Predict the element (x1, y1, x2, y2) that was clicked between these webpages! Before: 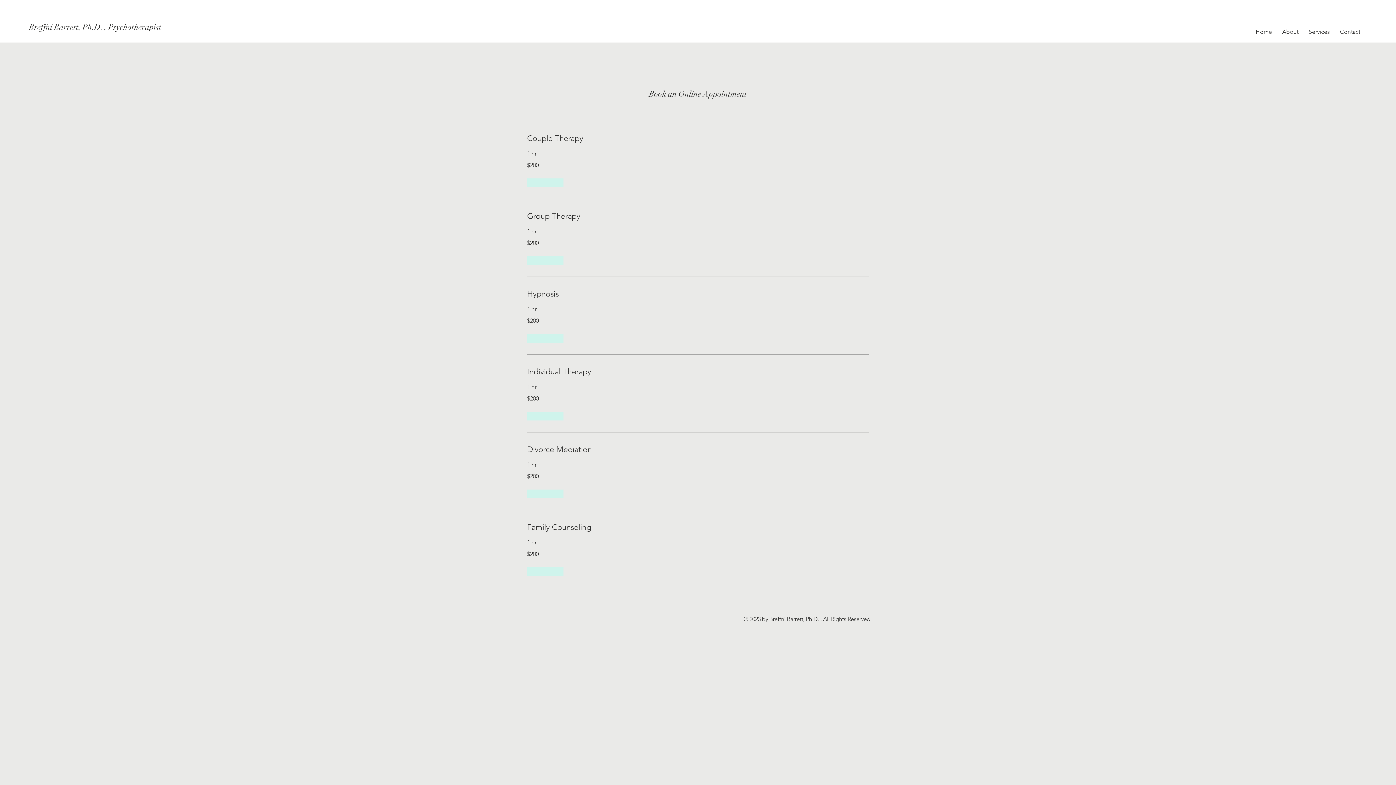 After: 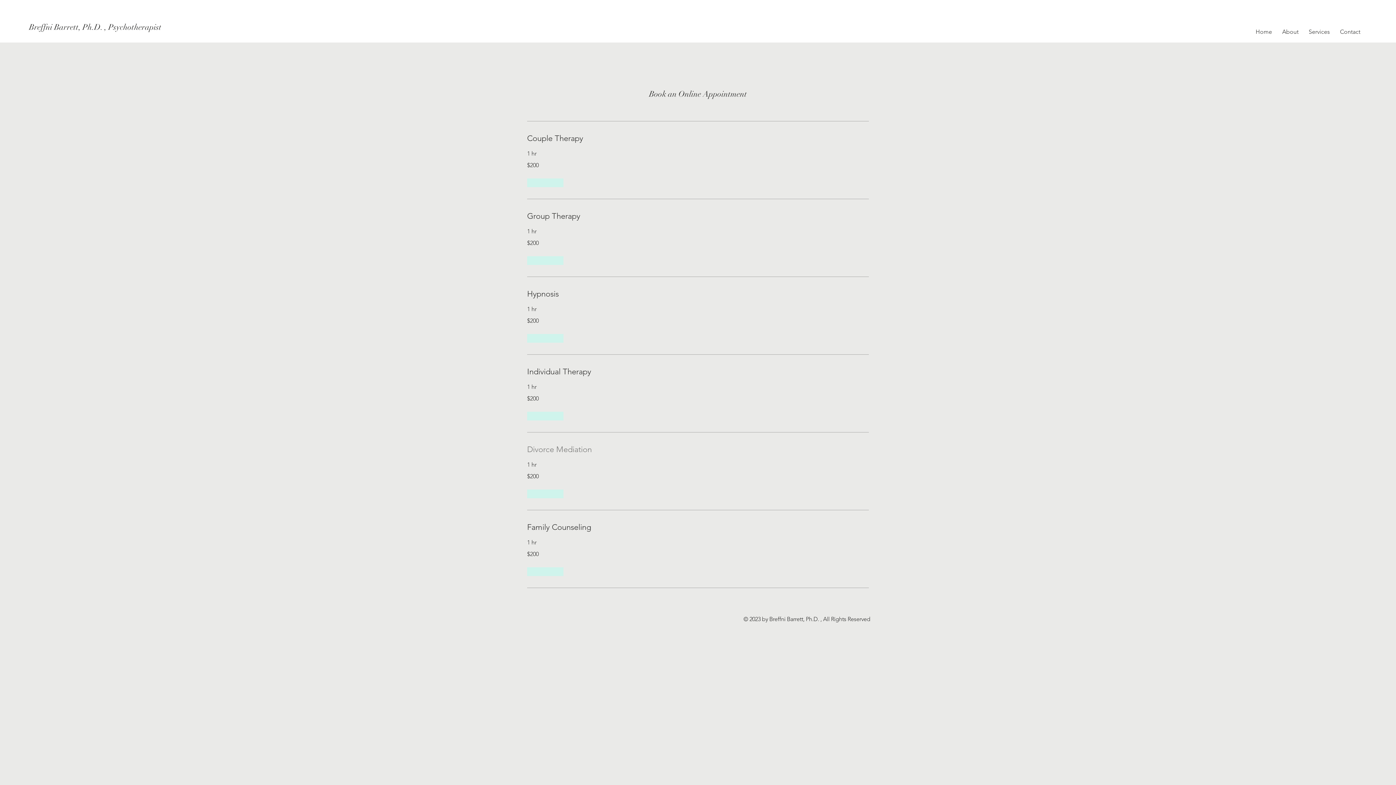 Action: bbox: (527, 444, 869, 454) label: Divorce Mediation